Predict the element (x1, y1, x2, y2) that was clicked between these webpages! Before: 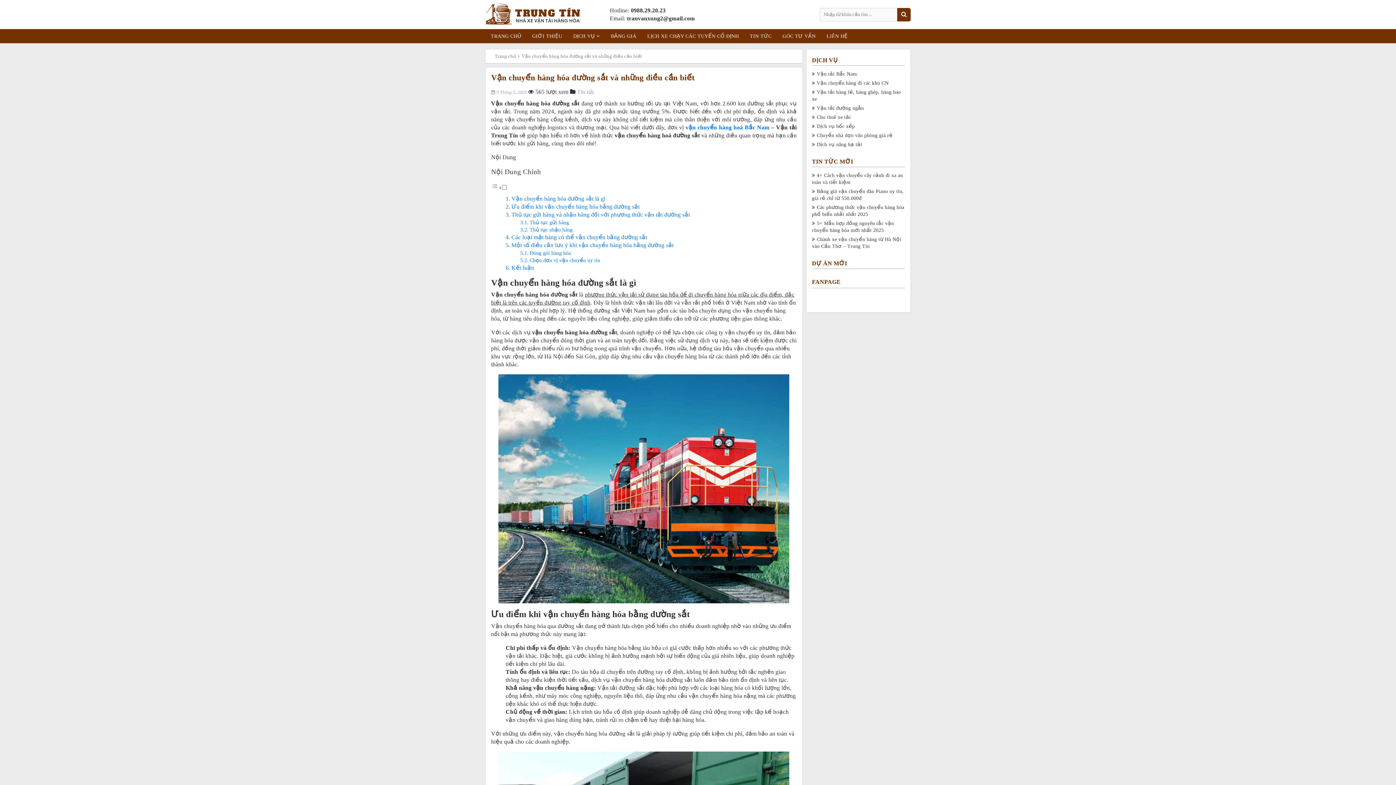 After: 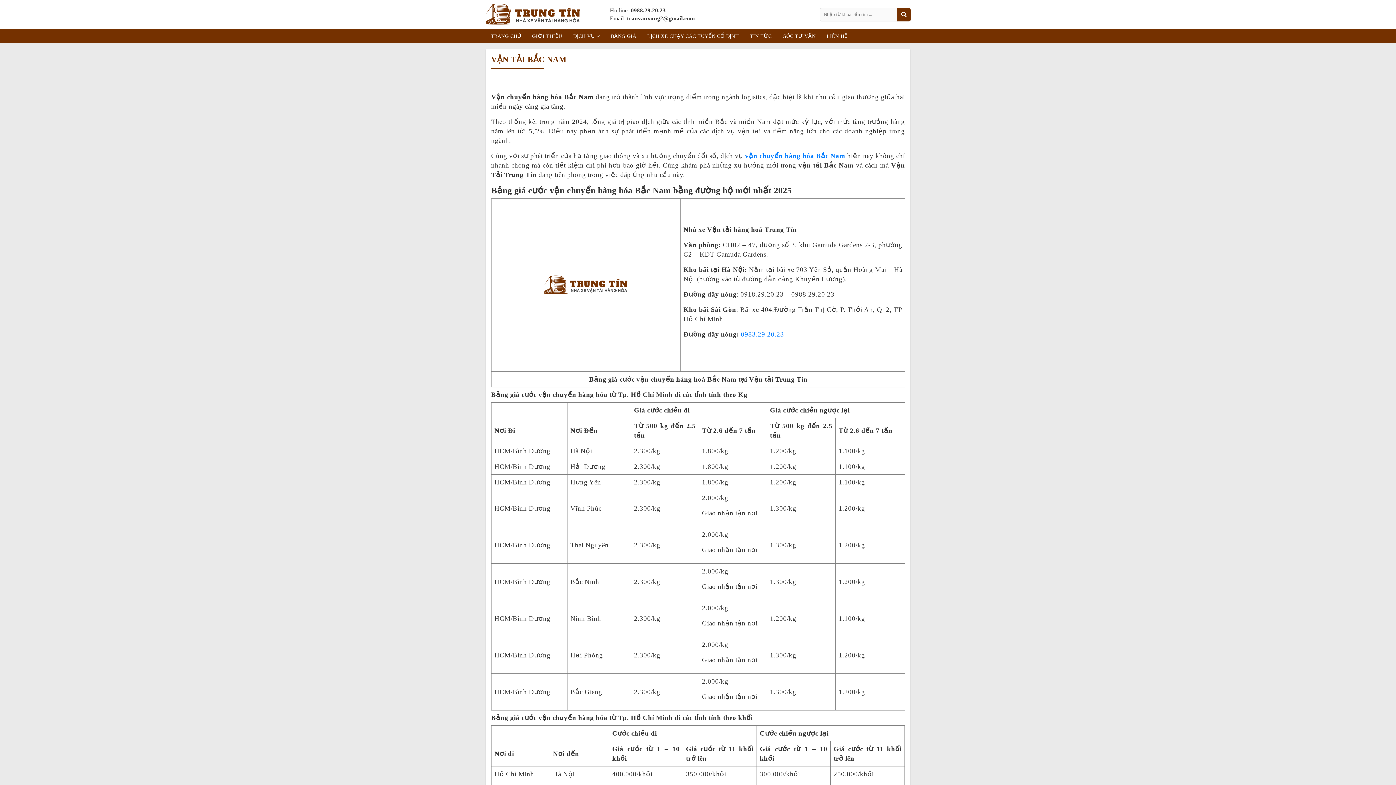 Action: bbox: (685, 124, 769, 130) label: vận chuyển hàng hoá Bắc Nam